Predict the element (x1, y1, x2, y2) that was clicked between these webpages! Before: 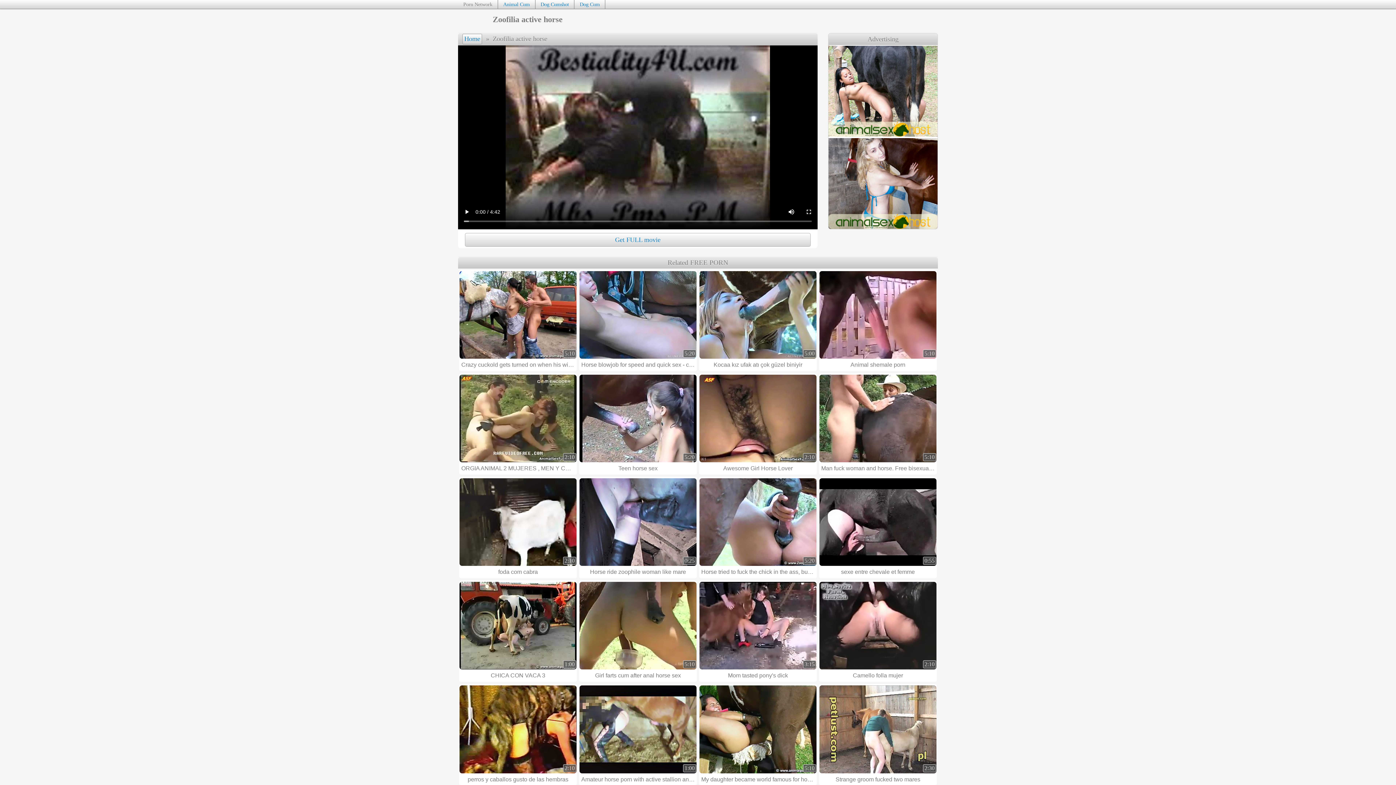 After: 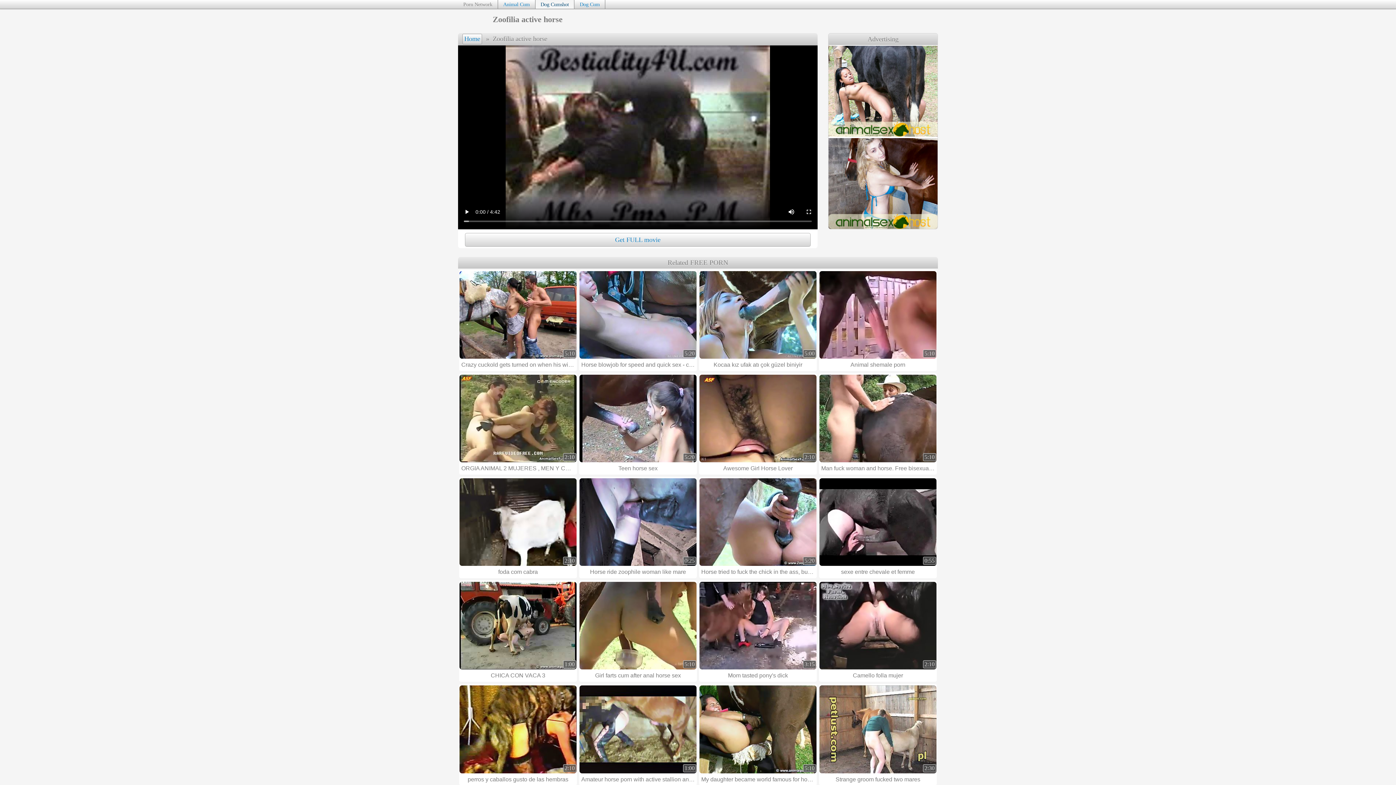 Action: label: Dog Cumshot bbox: (535, 0, 574, 8)